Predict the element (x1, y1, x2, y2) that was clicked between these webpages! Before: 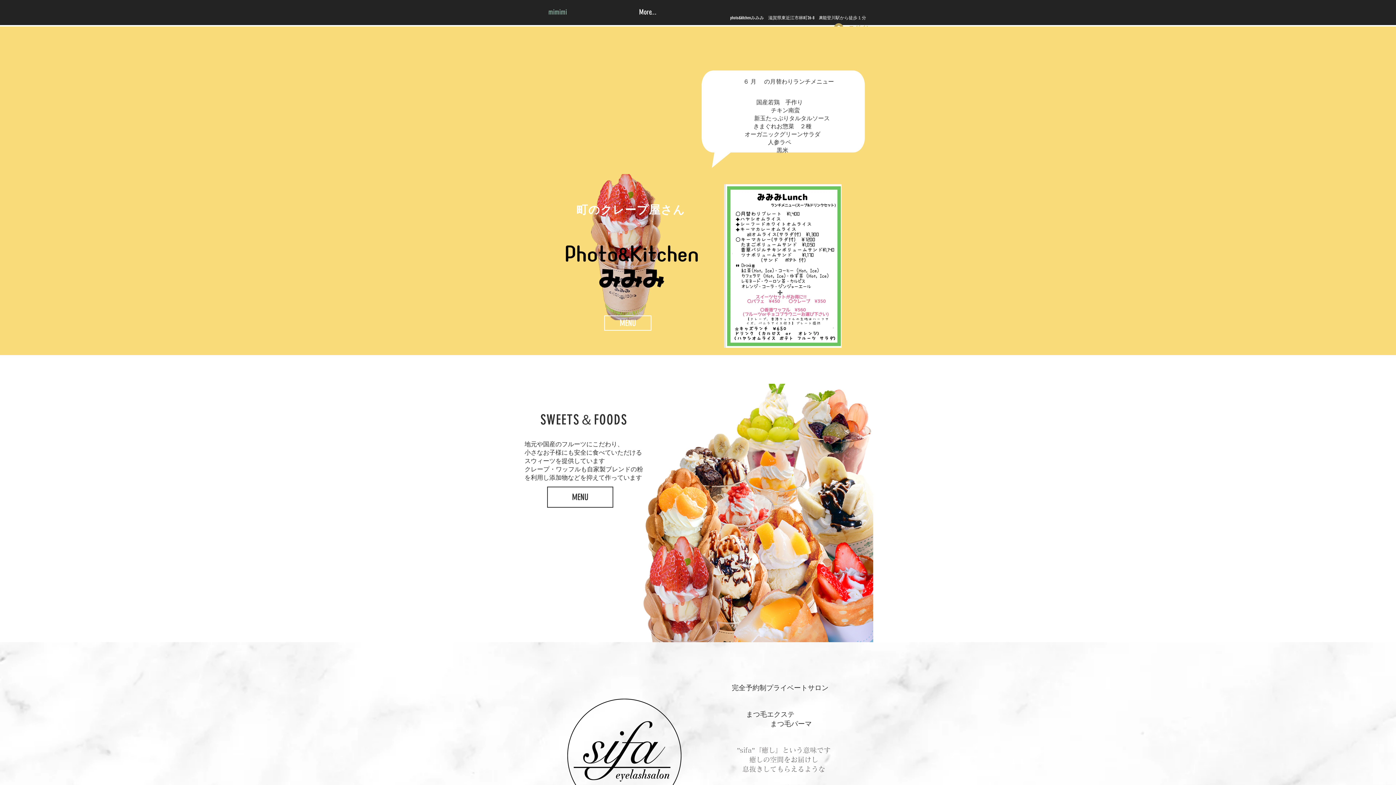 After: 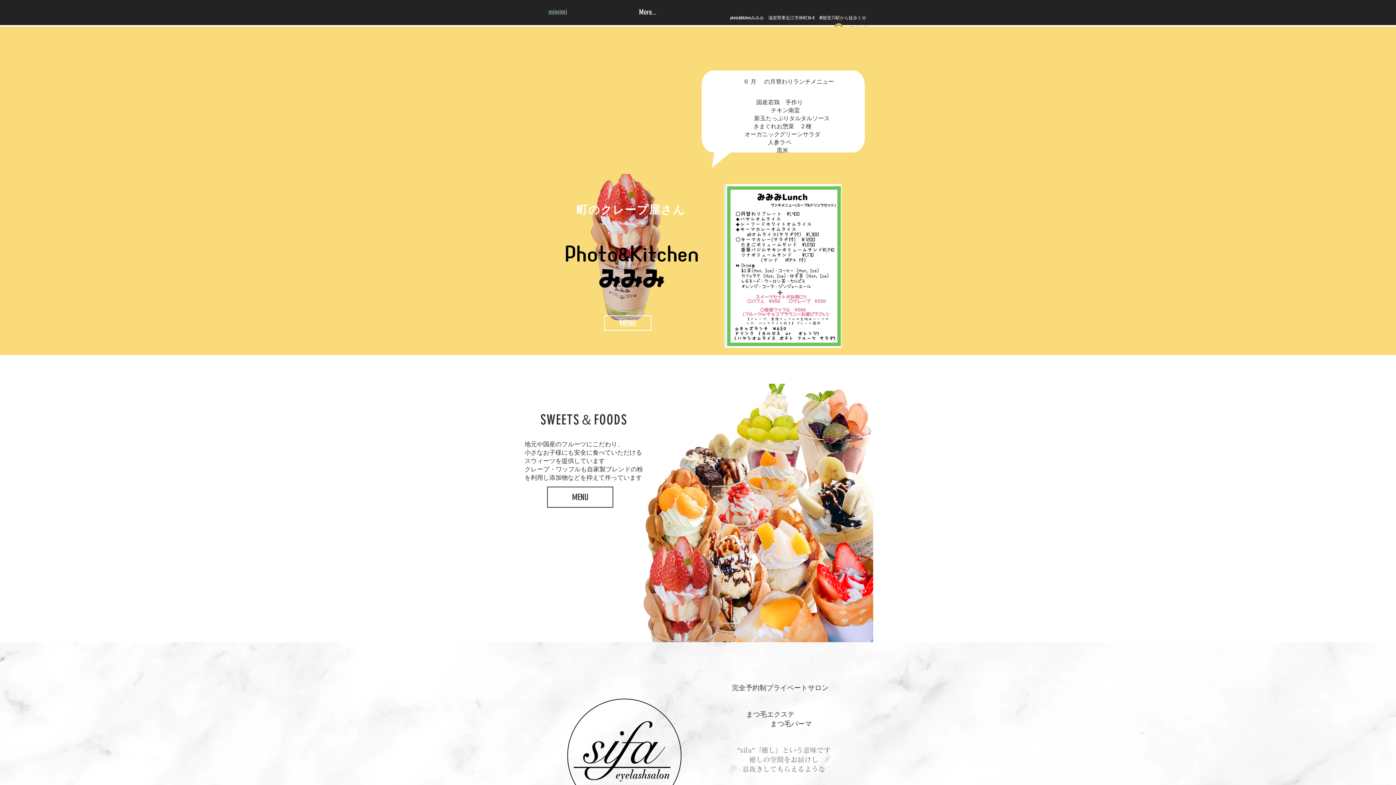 Action: label: mimimi bbox: (512, 2, 602, 21)